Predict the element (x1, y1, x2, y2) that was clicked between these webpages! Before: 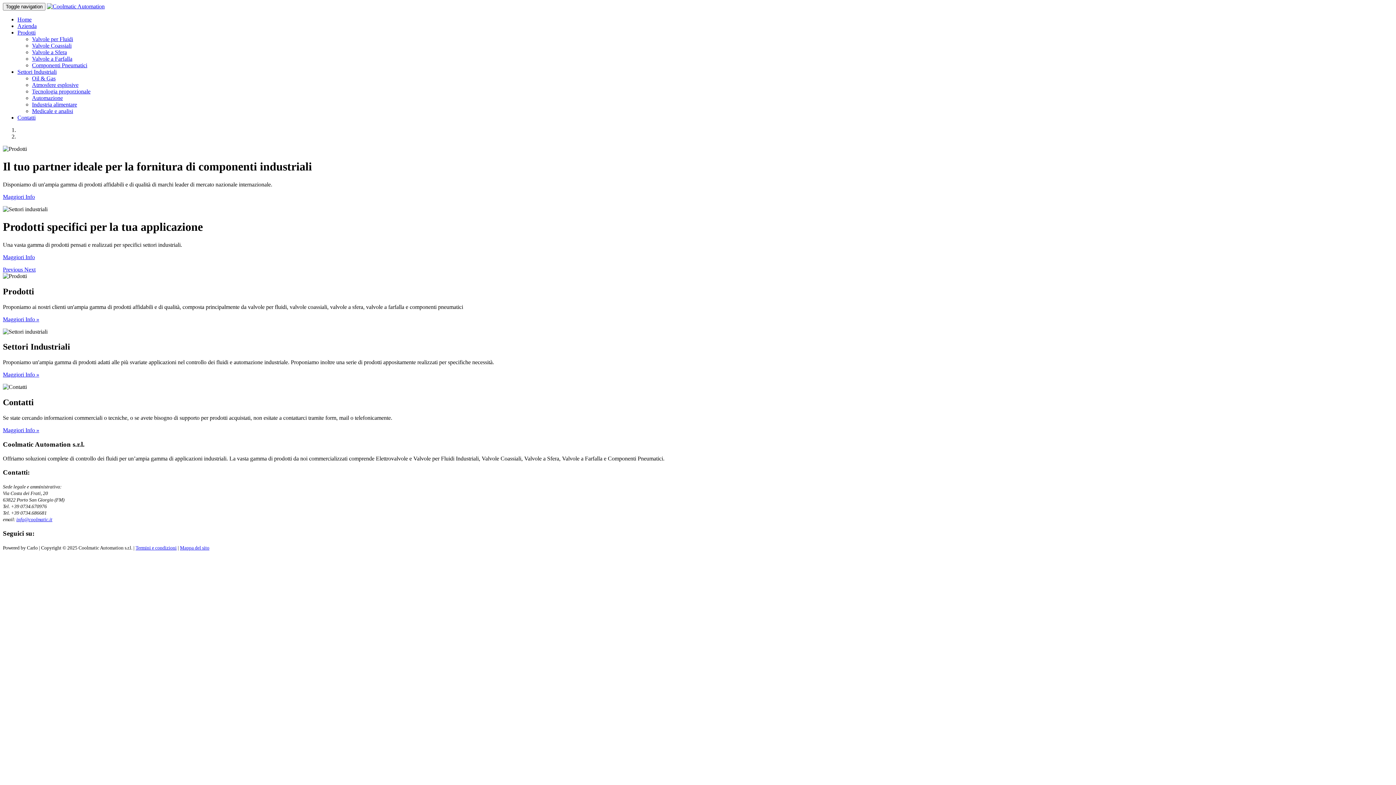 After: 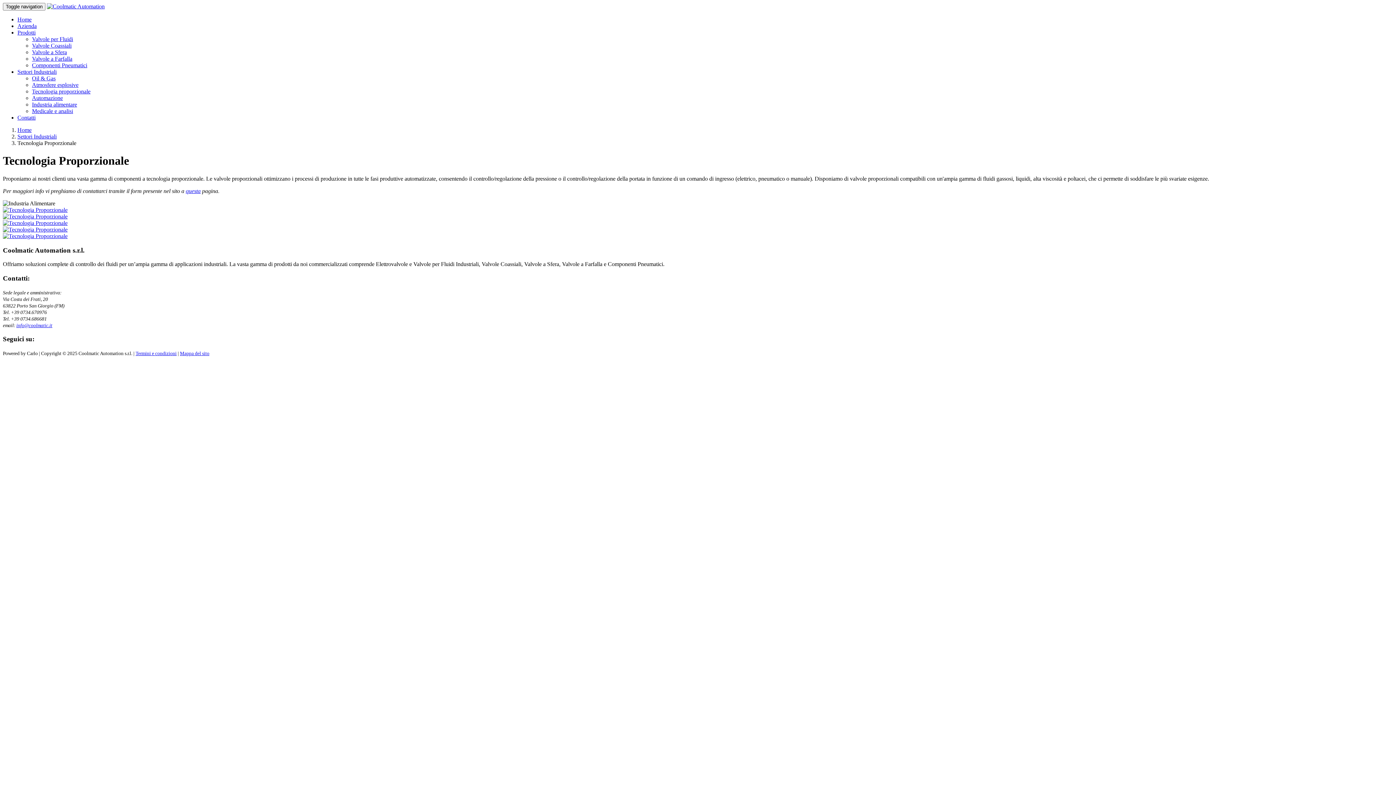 Action: label: Tecnologia proporzionale bbox: (32, 88, 90, 94)